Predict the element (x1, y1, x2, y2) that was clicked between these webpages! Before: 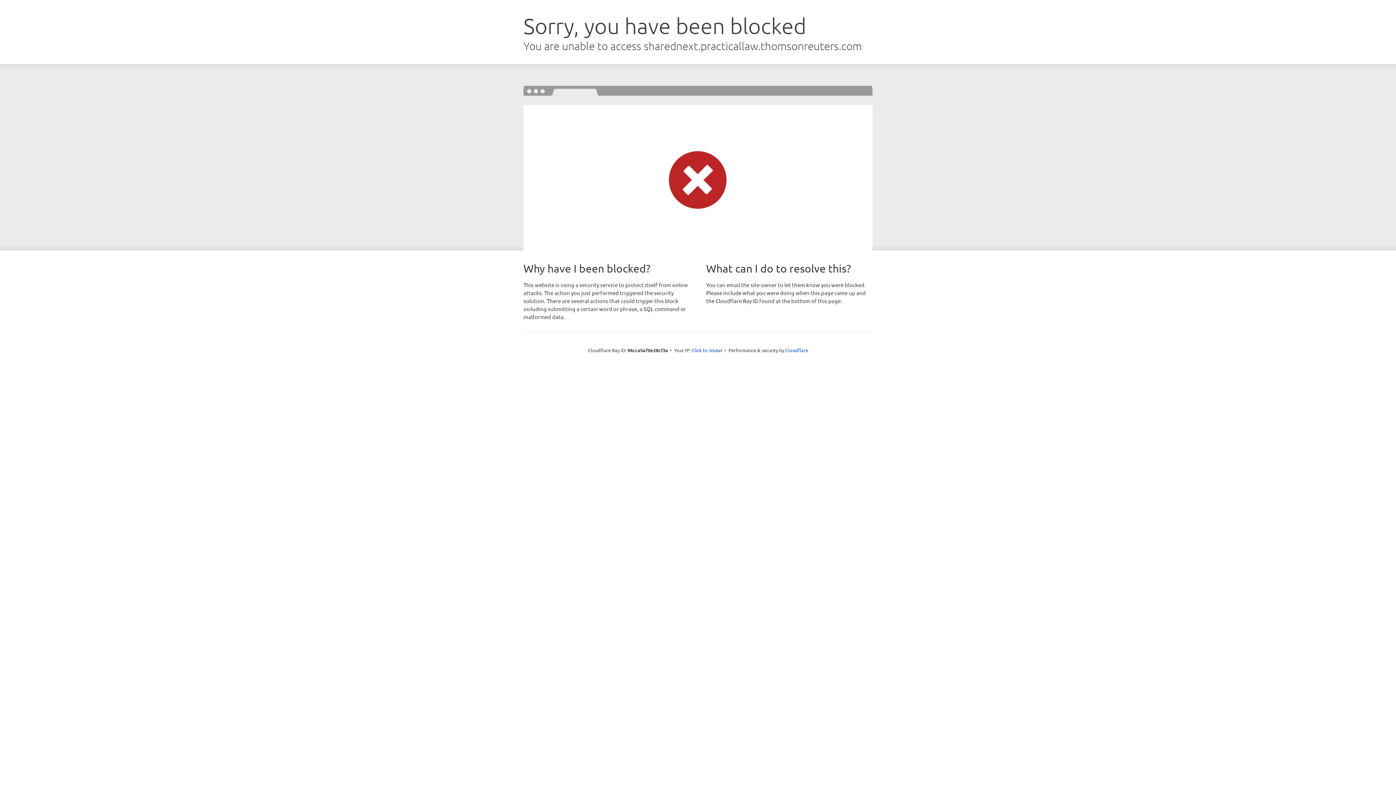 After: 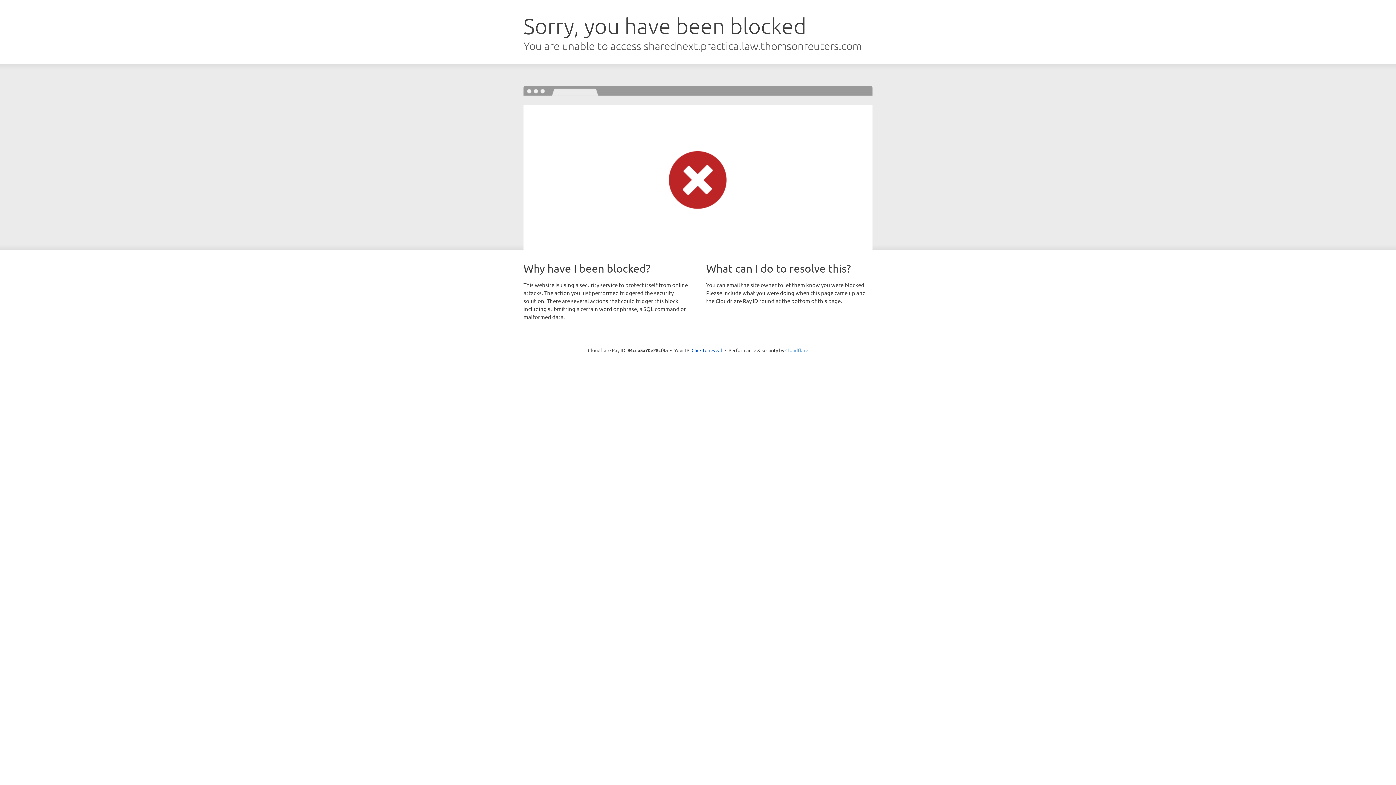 Action: label: Cloudflare bbox: (785, 347, 808, 353)